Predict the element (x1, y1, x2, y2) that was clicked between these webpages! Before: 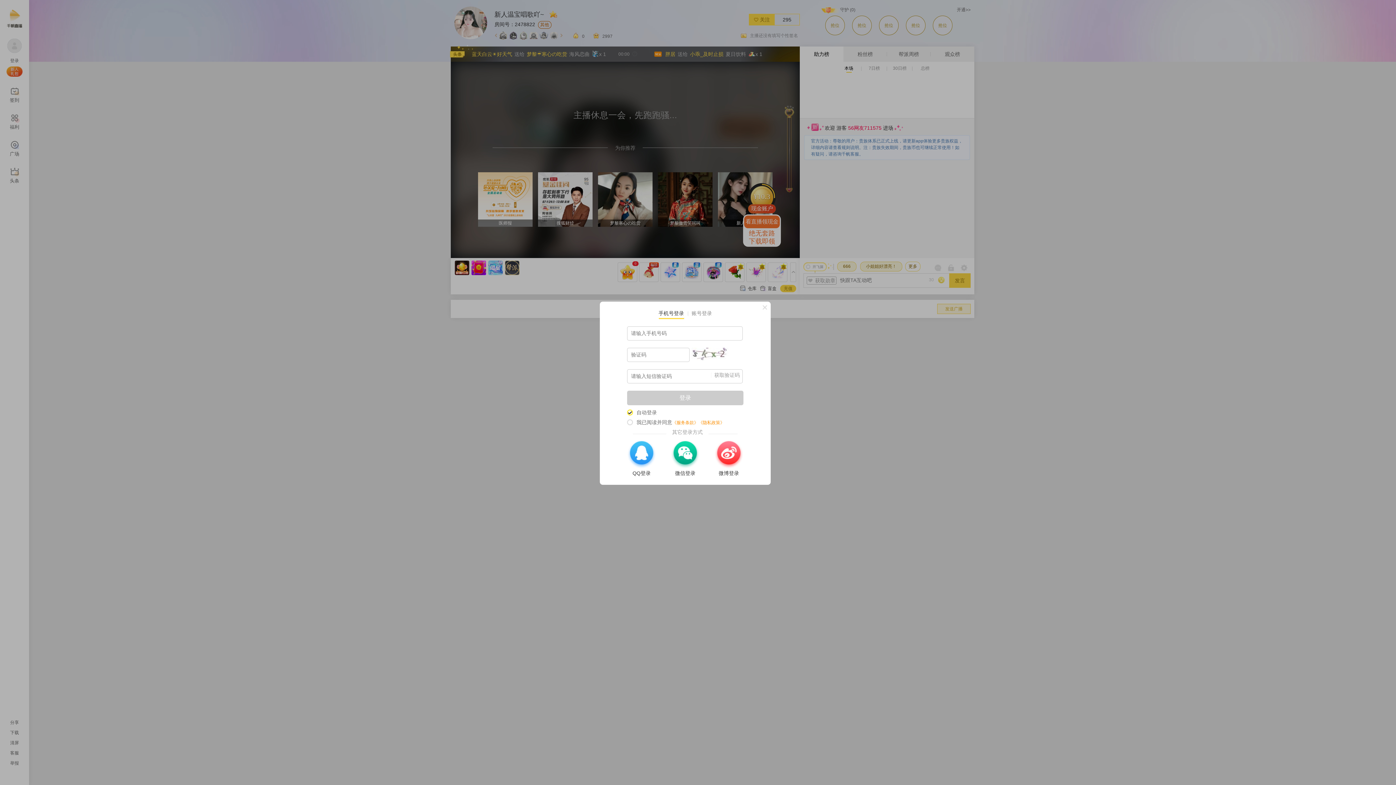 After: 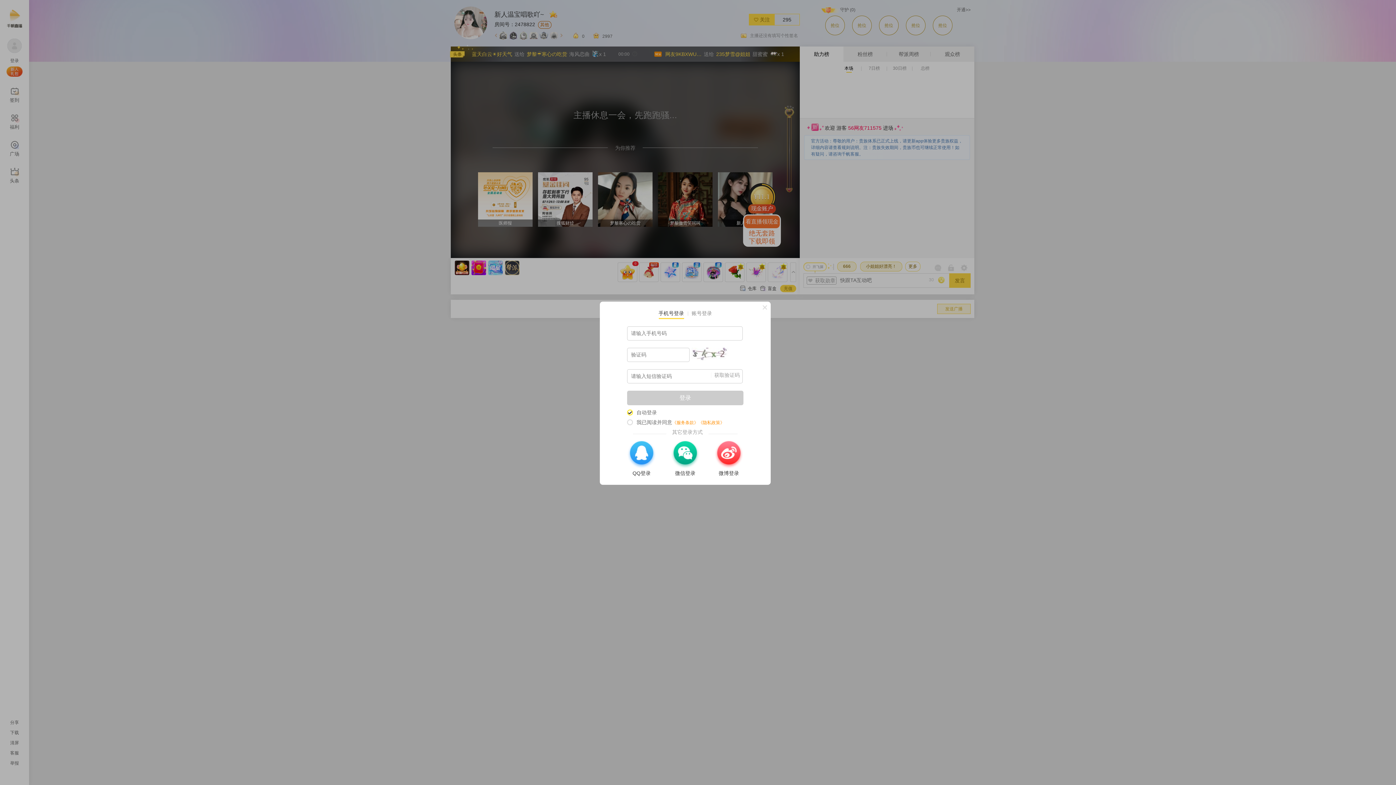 Action: label: 《服务条款》 bbox: (672, 420, 698, 425)